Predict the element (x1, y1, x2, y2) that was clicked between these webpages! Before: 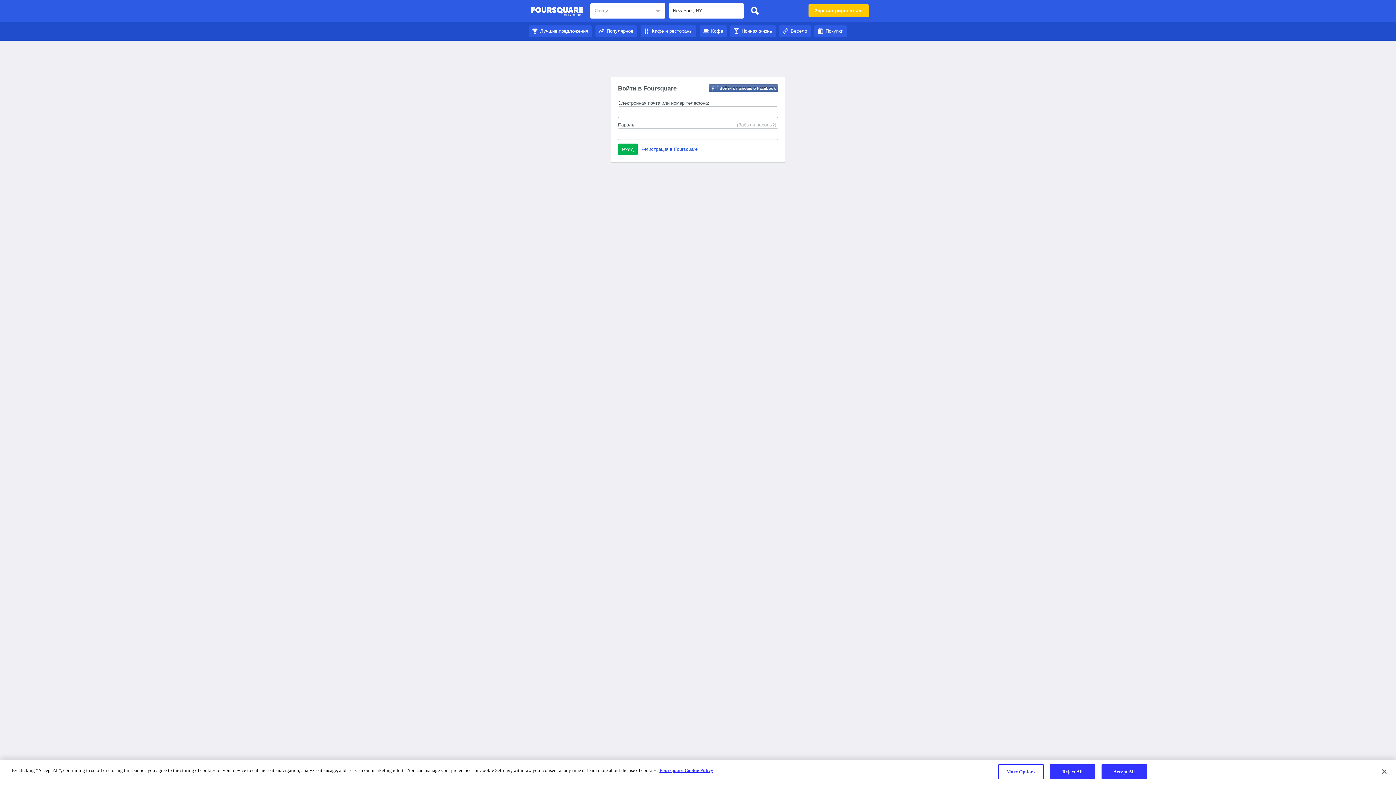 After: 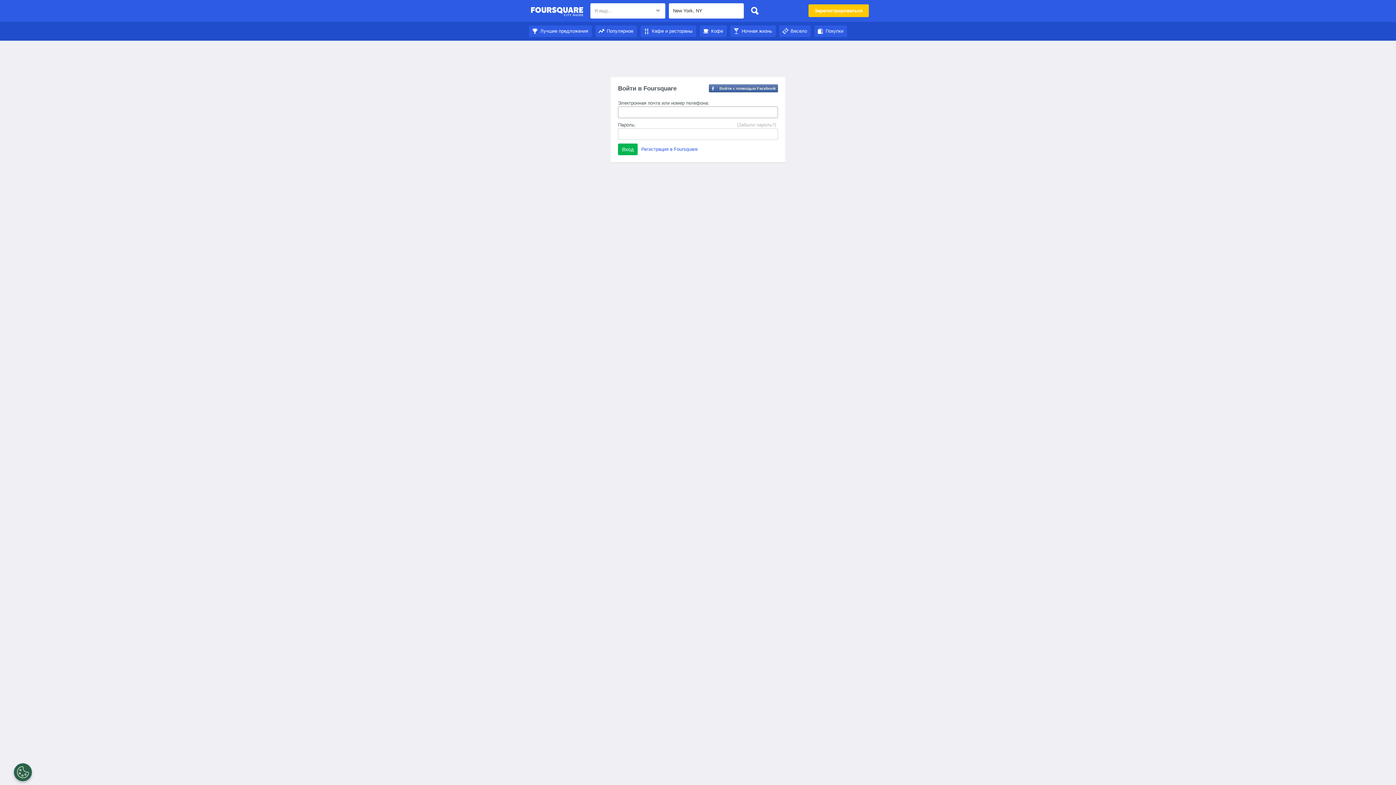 Action: bbox: (814, 28, 847, 33) label: Покупки